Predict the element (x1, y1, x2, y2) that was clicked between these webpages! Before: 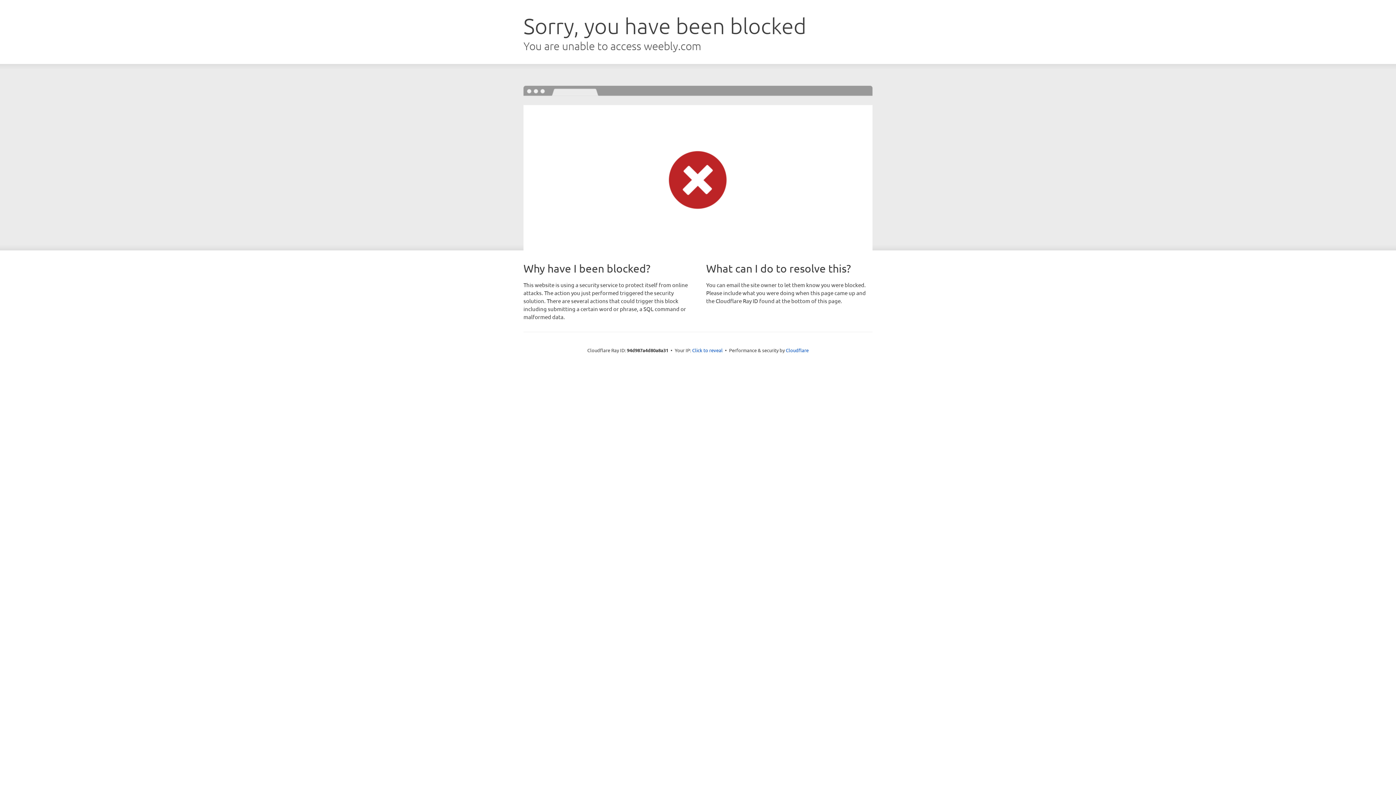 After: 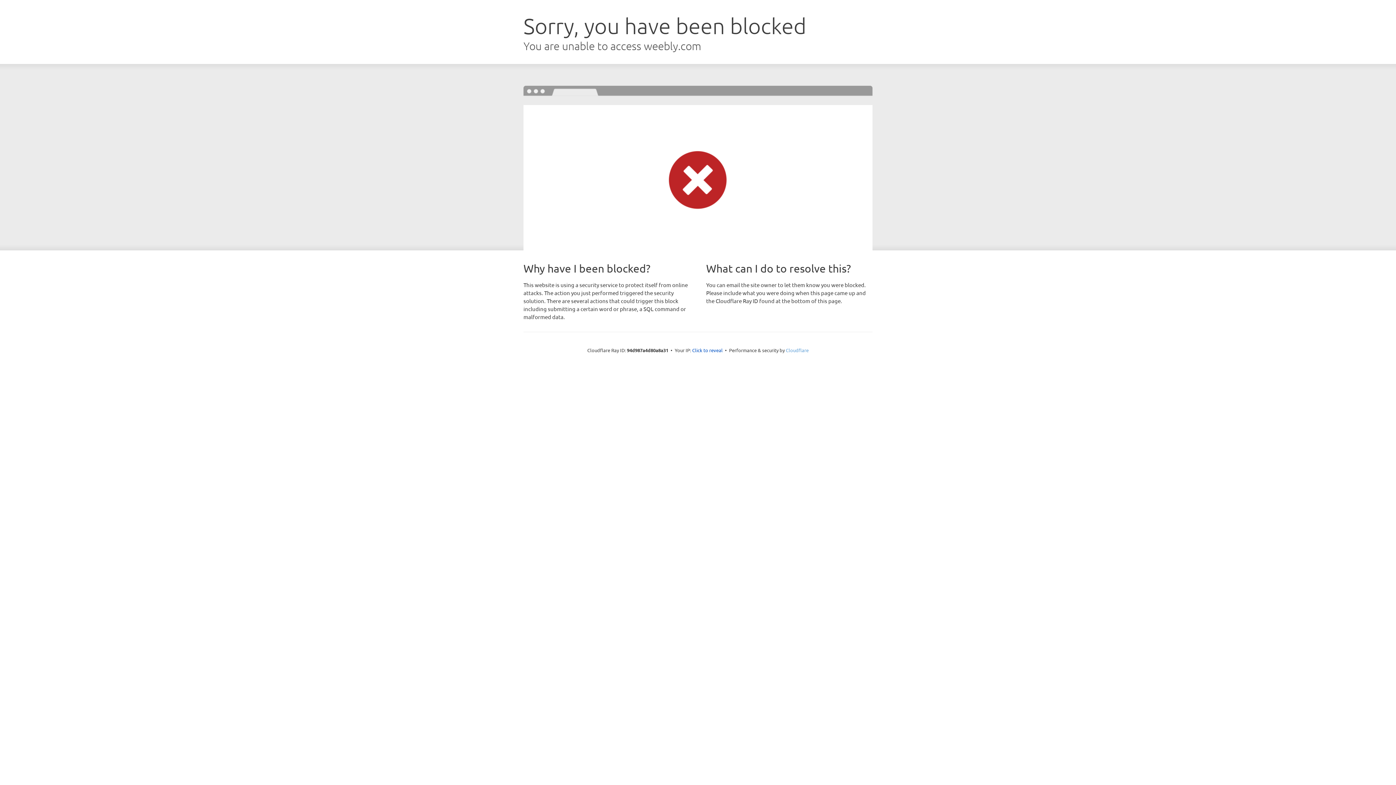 Action: label: Cloudflare bbox: (786, 347, 808, 353)